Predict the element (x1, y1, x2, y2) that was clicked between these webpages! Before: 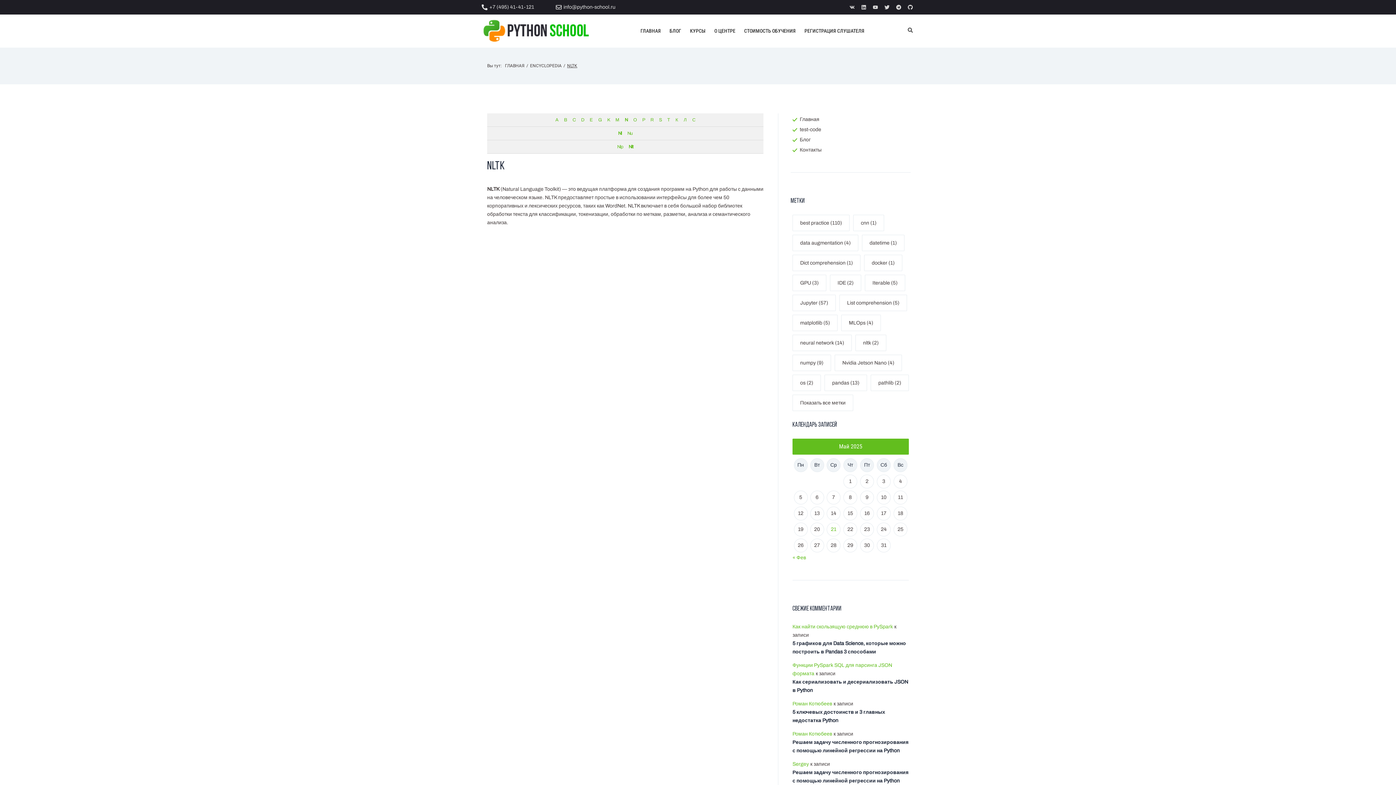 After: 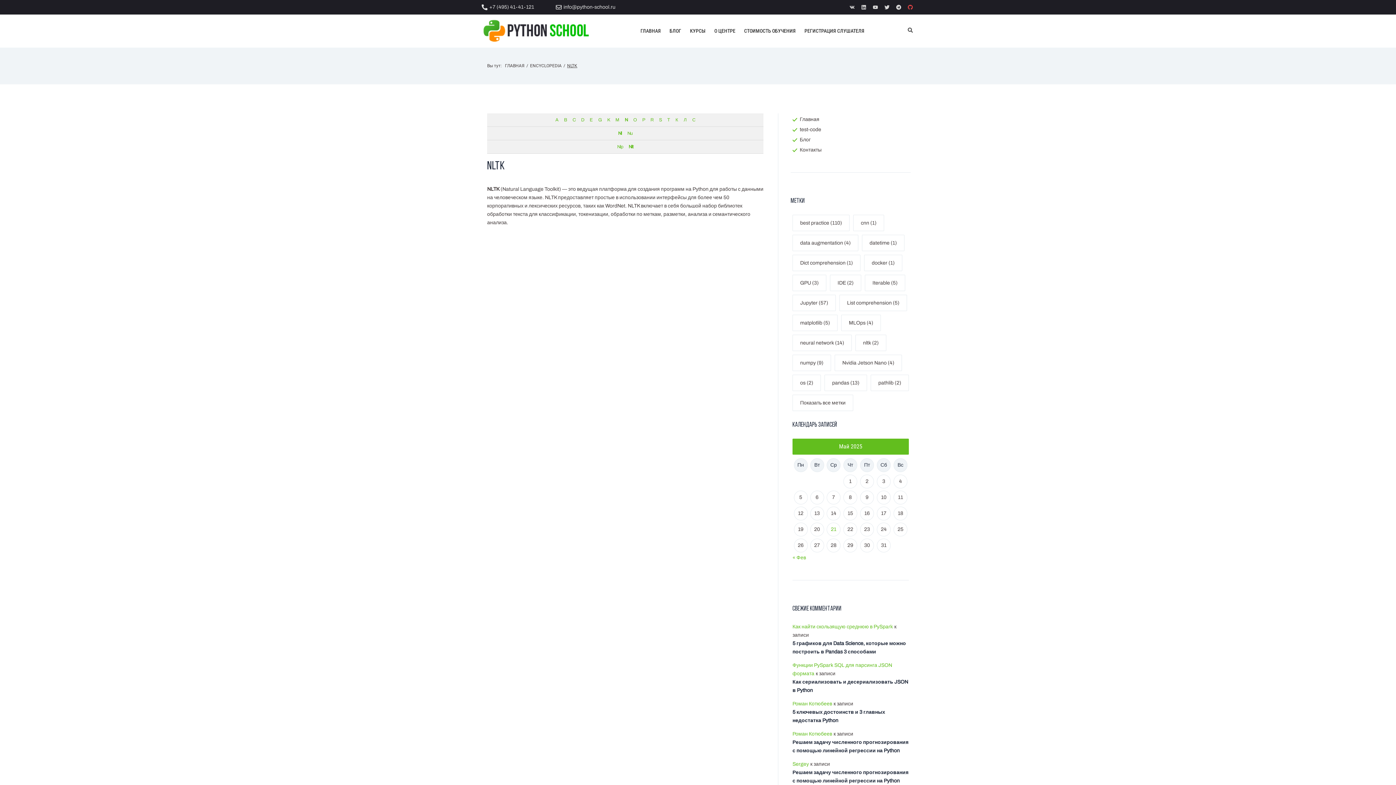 Action: bbox: (907, 4, 913, 9) label: Github